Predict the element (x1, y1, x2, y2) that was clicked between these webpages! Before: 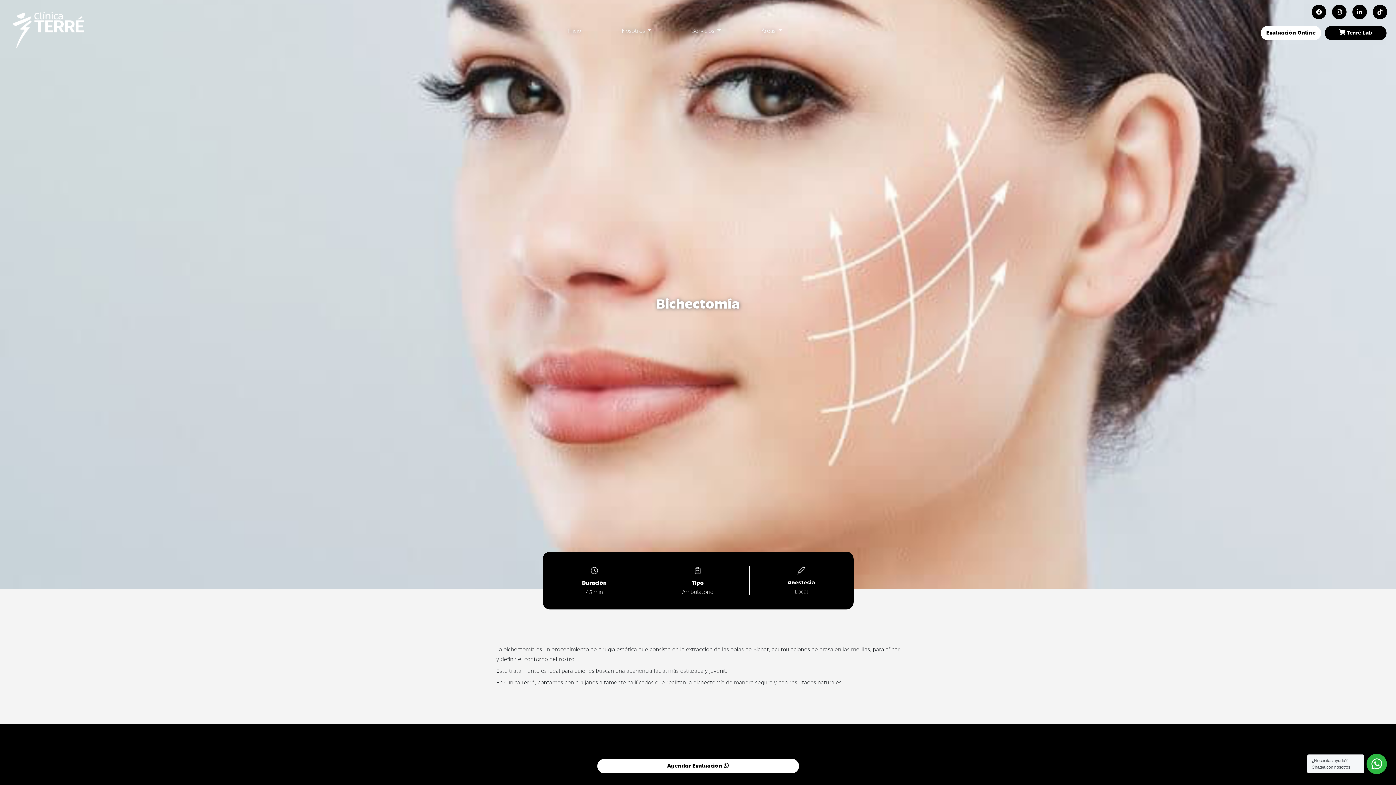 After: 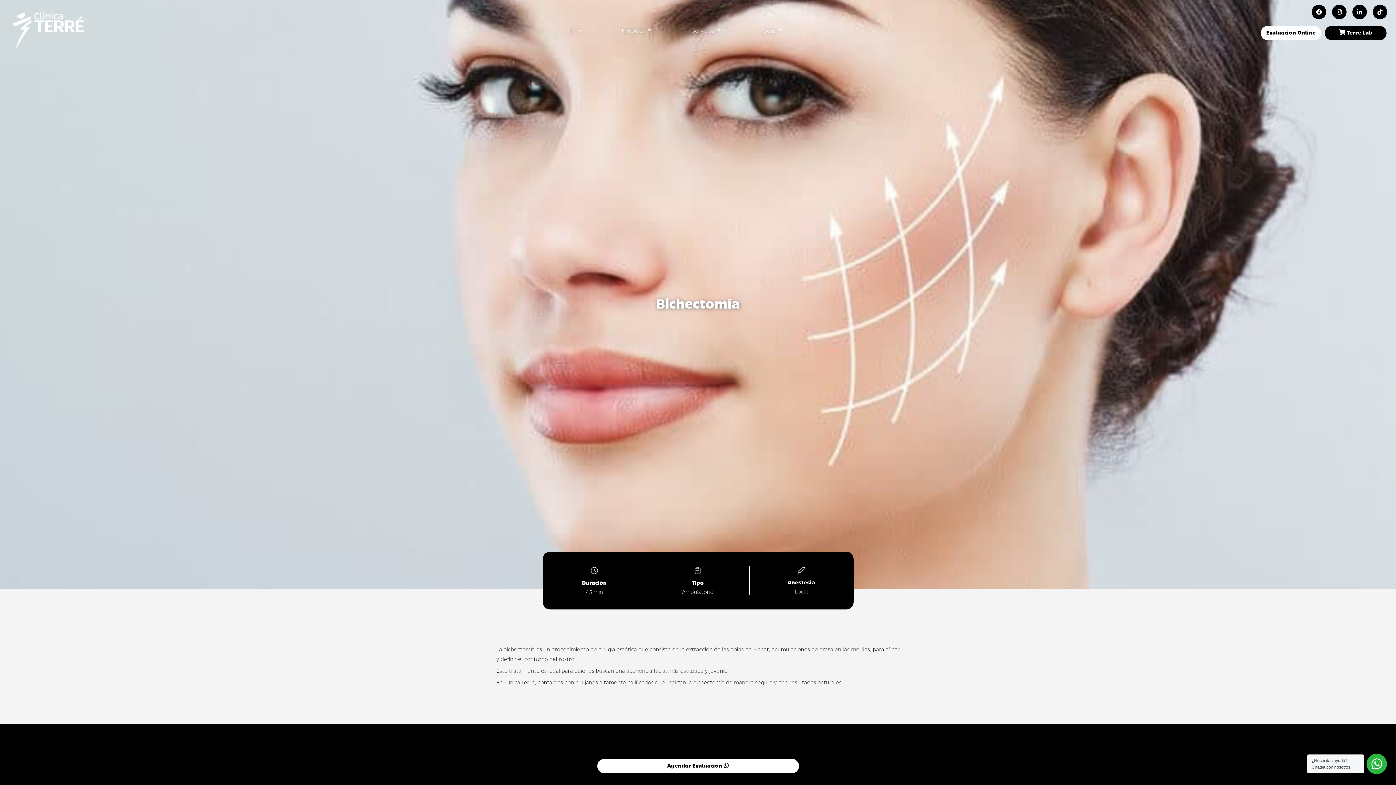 Action: bbox: (1352, 4, 1367, 19)